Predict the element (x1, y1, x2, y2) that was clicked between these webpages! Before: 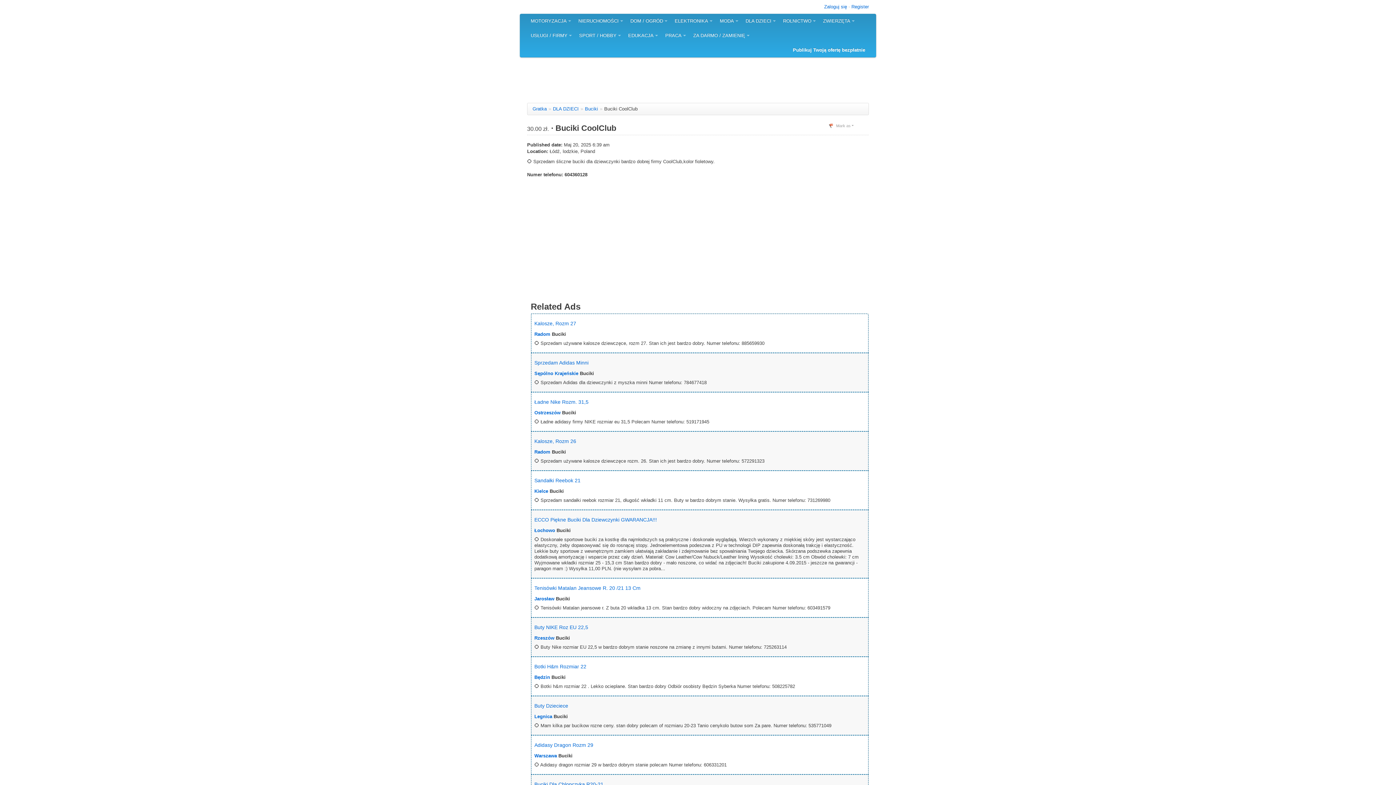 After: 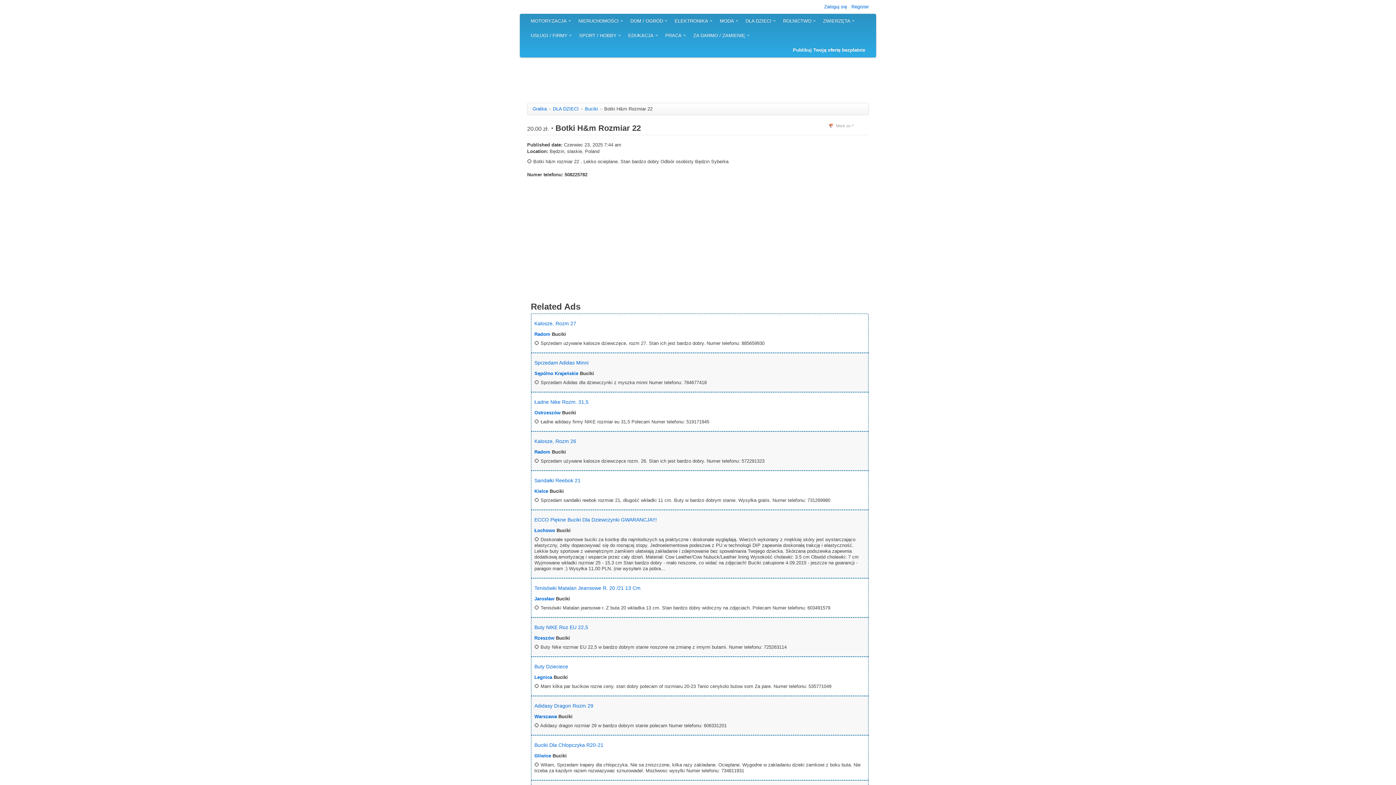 Action: bbox: (534, 664, 586, 669) label: Botki H&m Rozmiar 22